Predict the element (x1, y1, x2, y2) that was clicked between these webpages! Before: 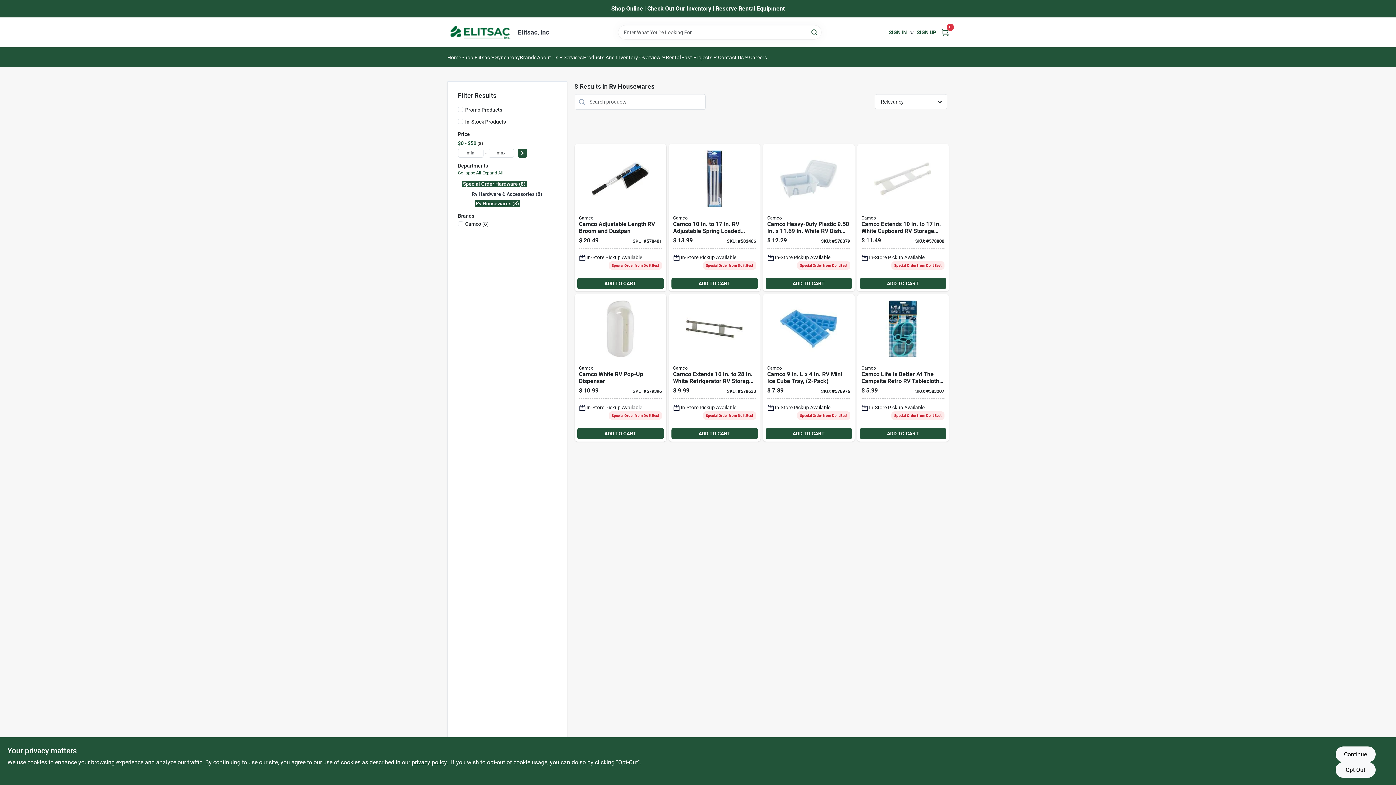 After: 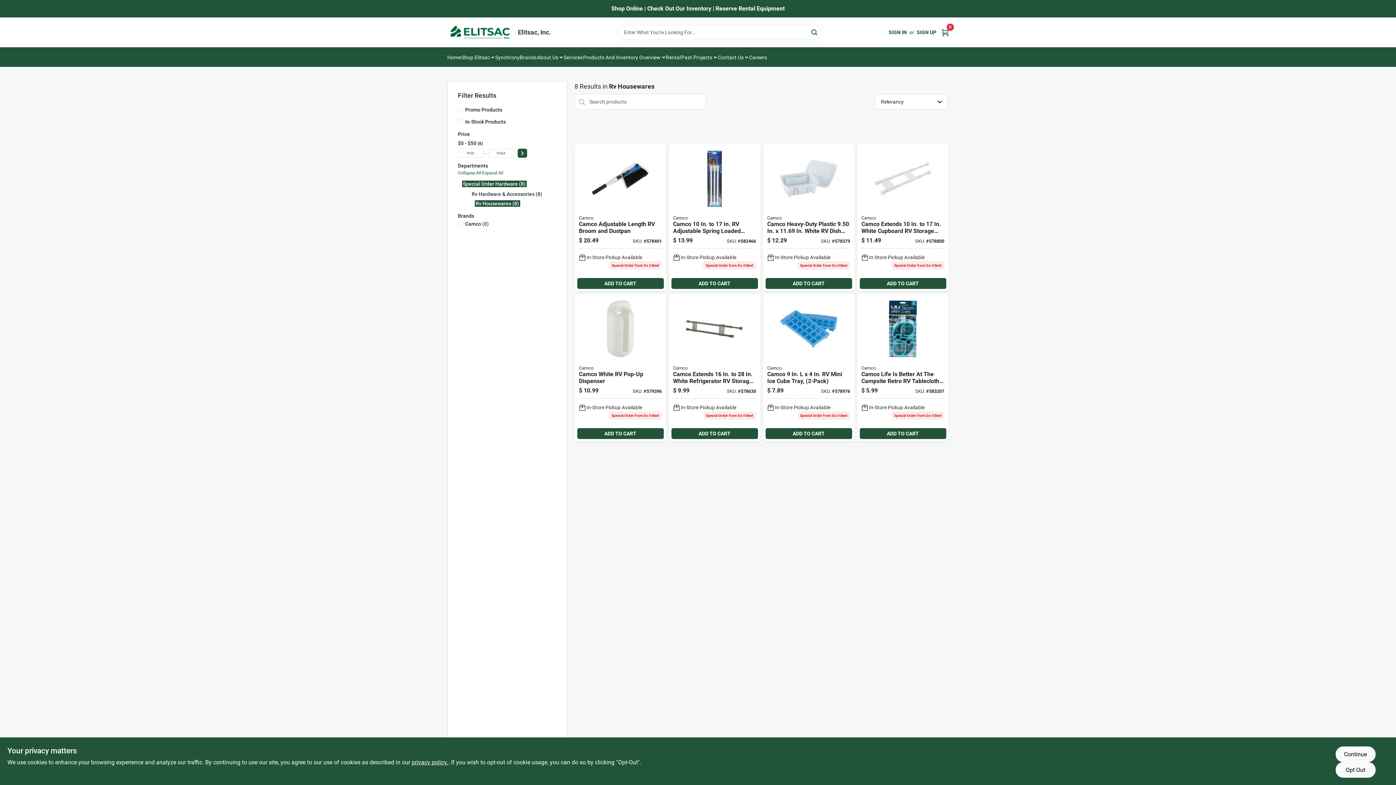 Action: label: Past Projects bbox: (681, 48, 717, 66)